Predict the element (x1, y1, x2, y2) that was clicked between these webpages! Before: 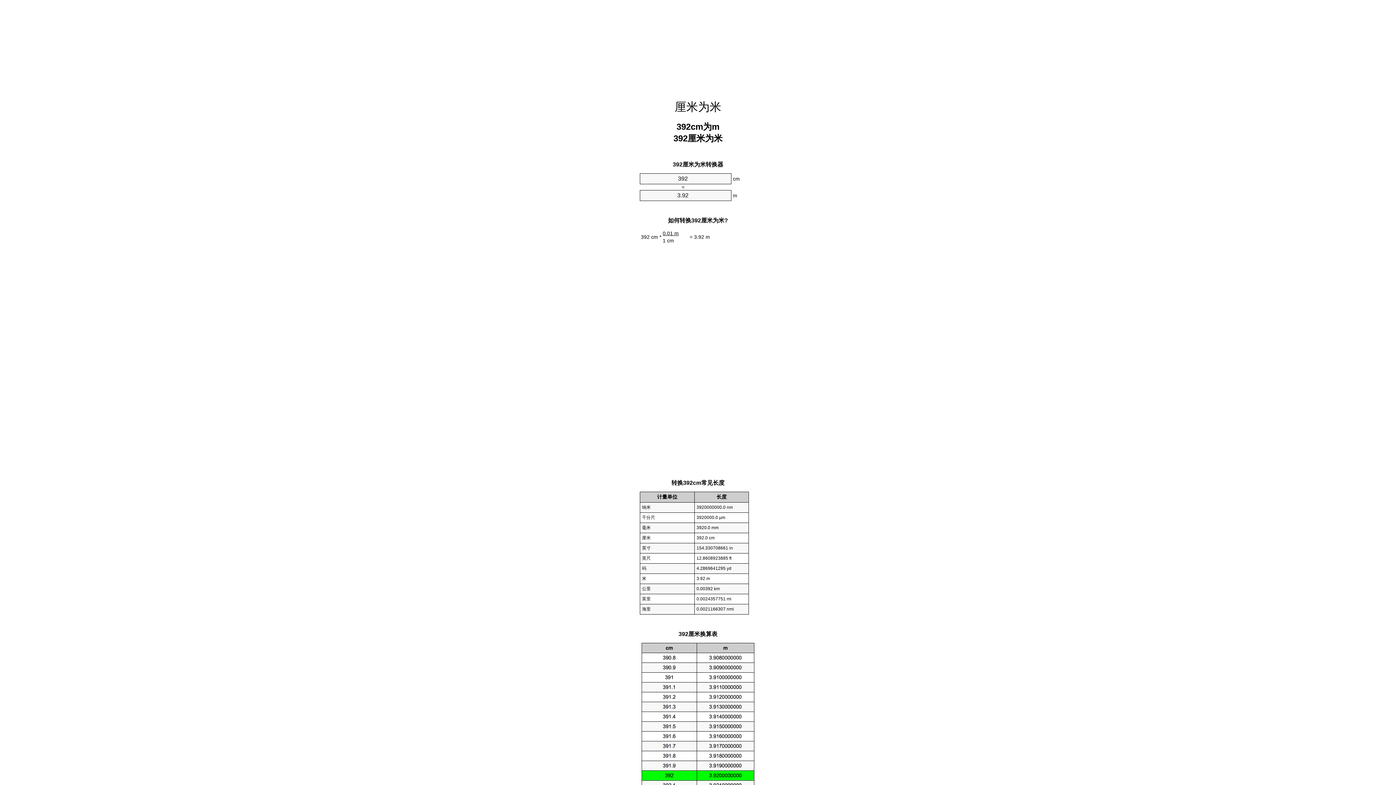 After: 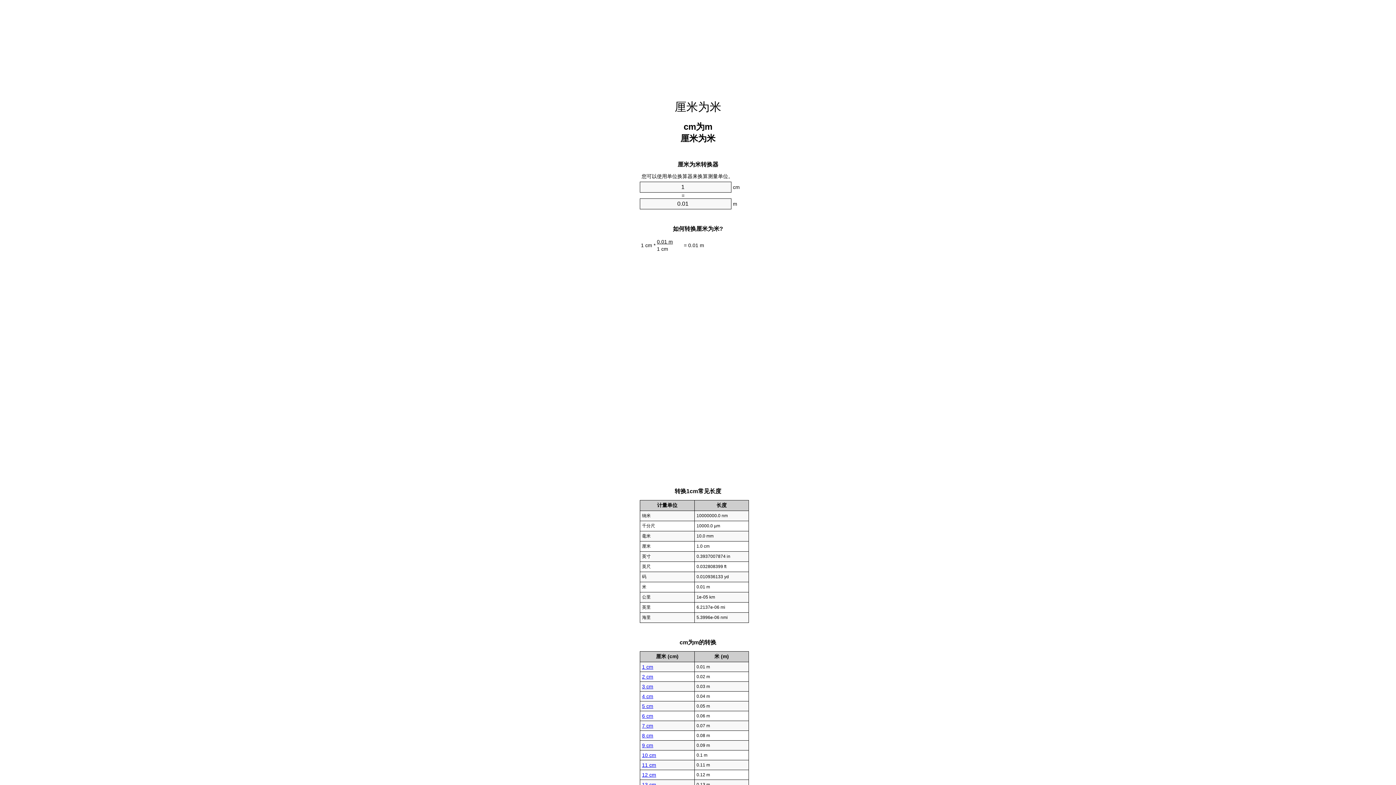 Action: bbox: (674, 100, 721, 113) label: 厘米为米